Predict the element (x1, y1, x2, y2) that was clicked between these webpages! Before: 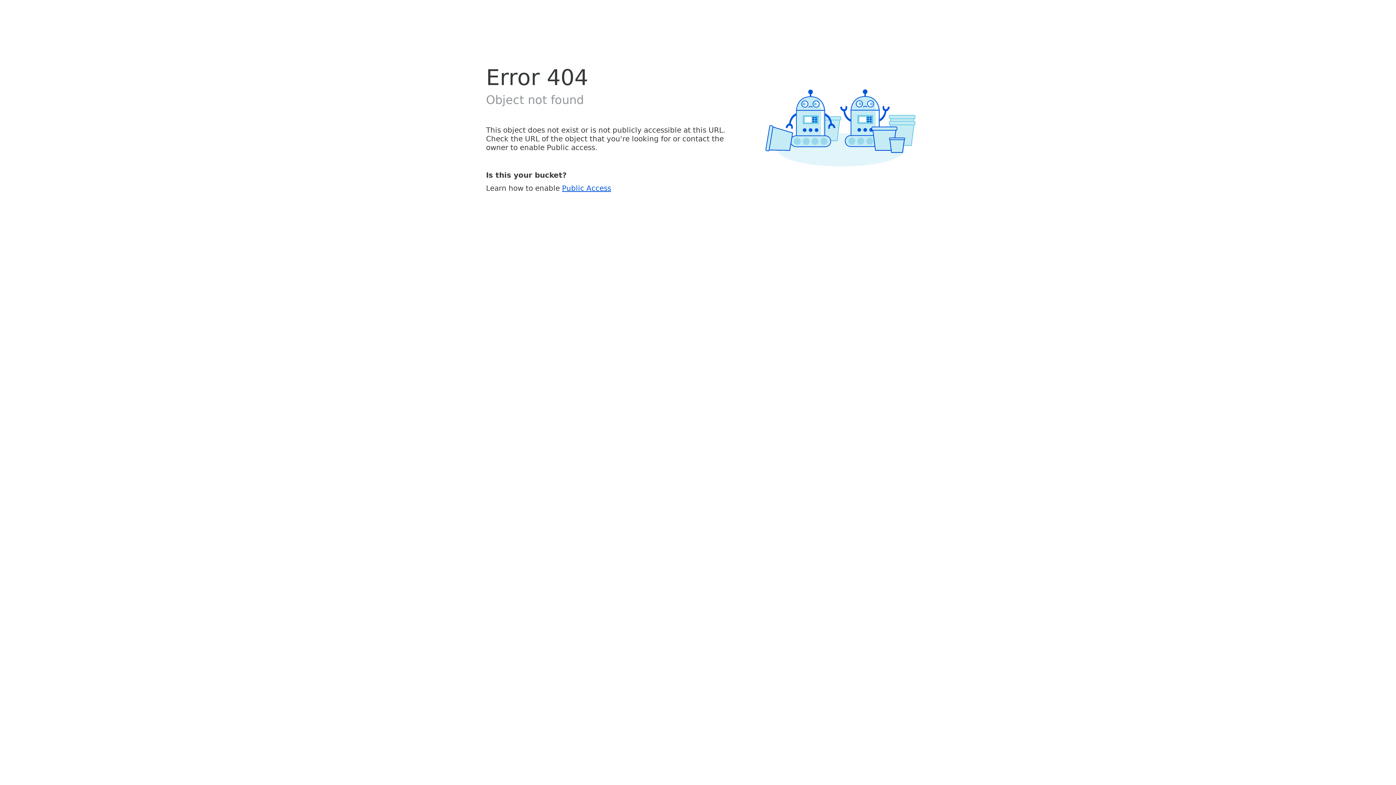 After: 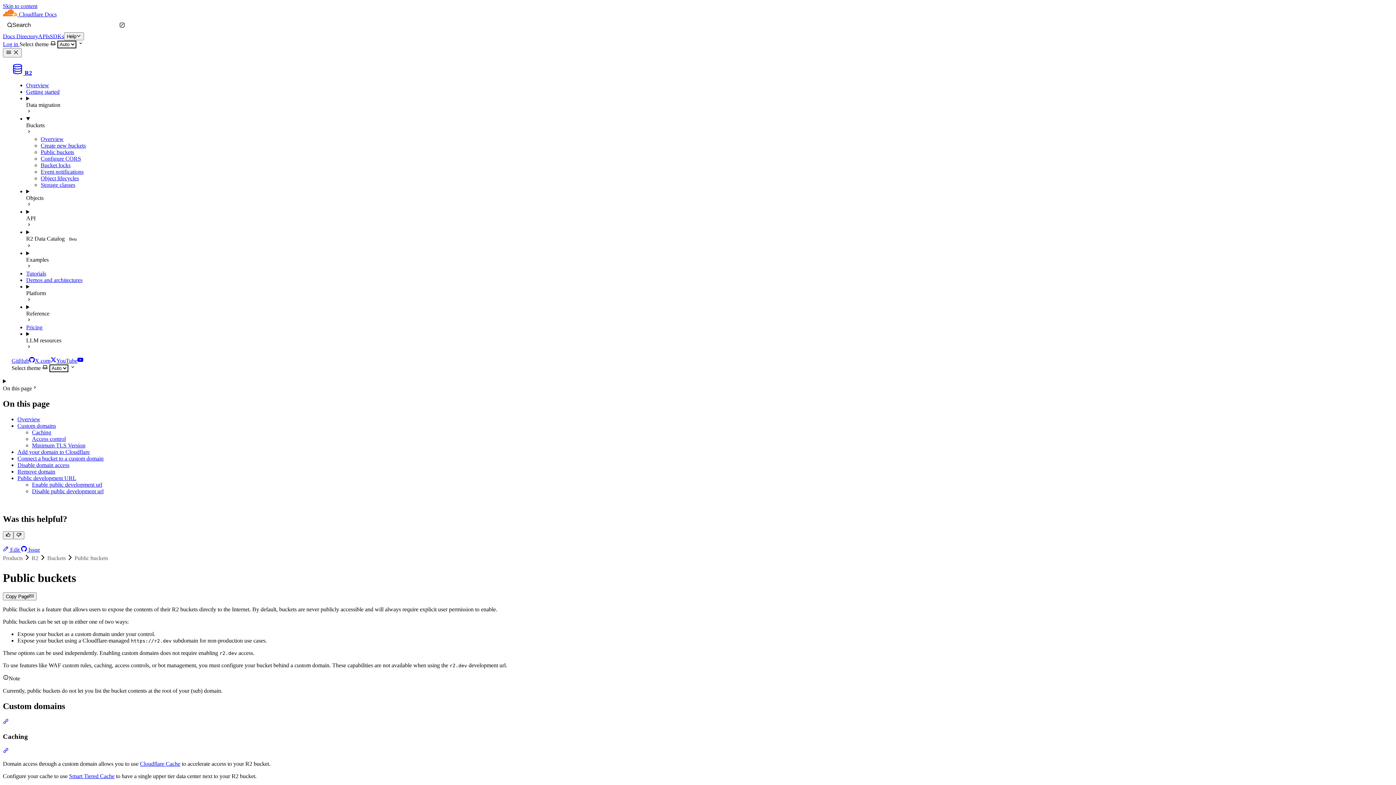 Action: bbox: (562, 183, 611, 192) label: Public Access